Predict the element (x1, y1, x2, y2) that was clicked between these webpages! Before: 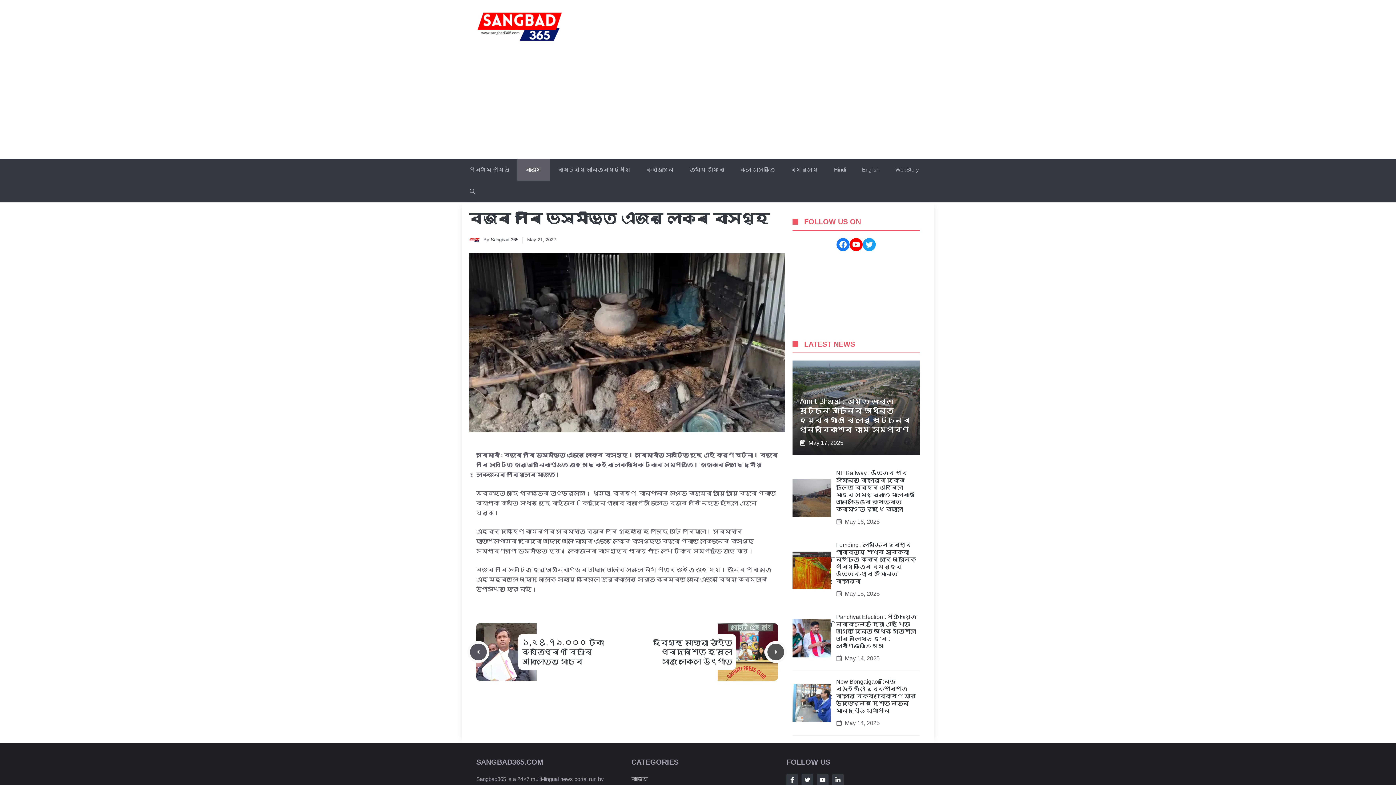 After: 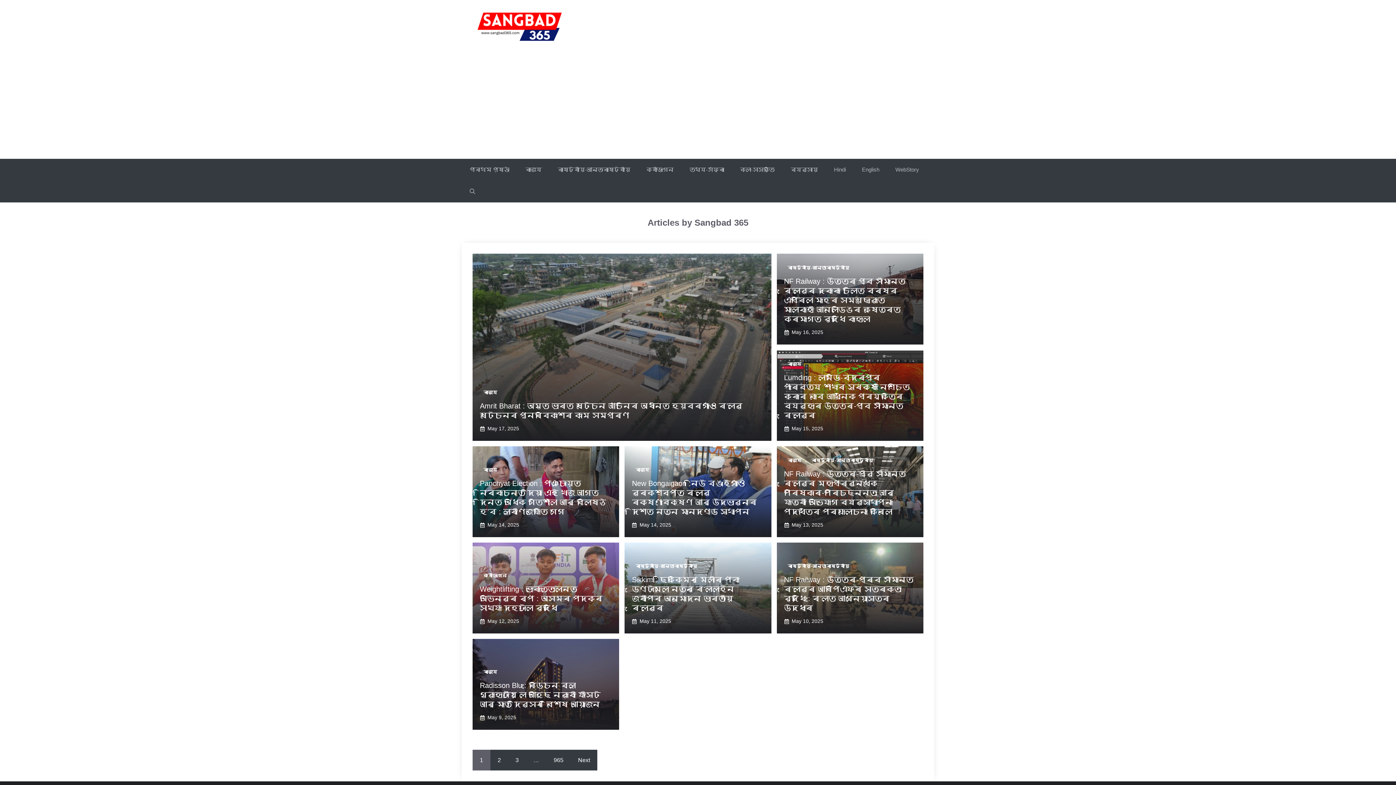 Action: label: Sangbad 365 bbox: (490, 237, 518, 242)